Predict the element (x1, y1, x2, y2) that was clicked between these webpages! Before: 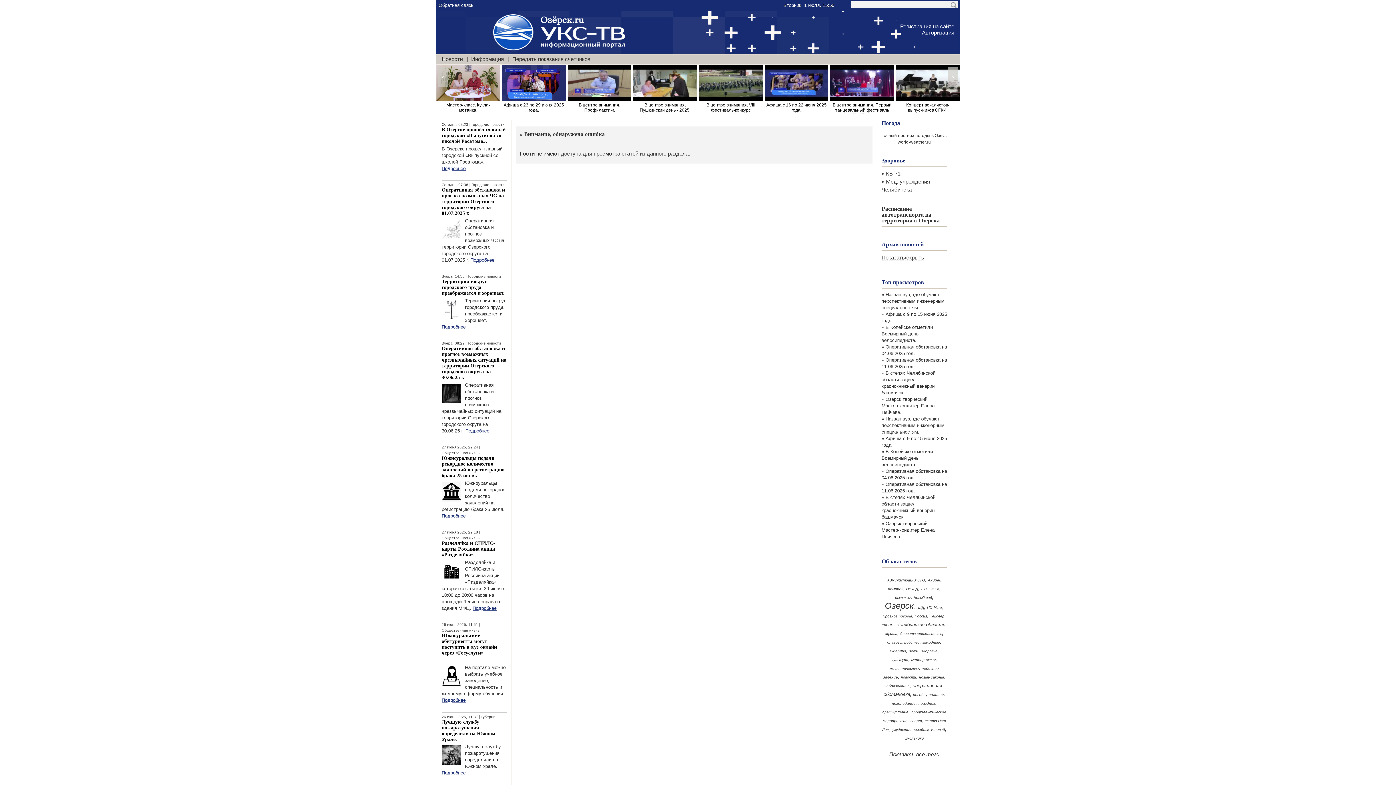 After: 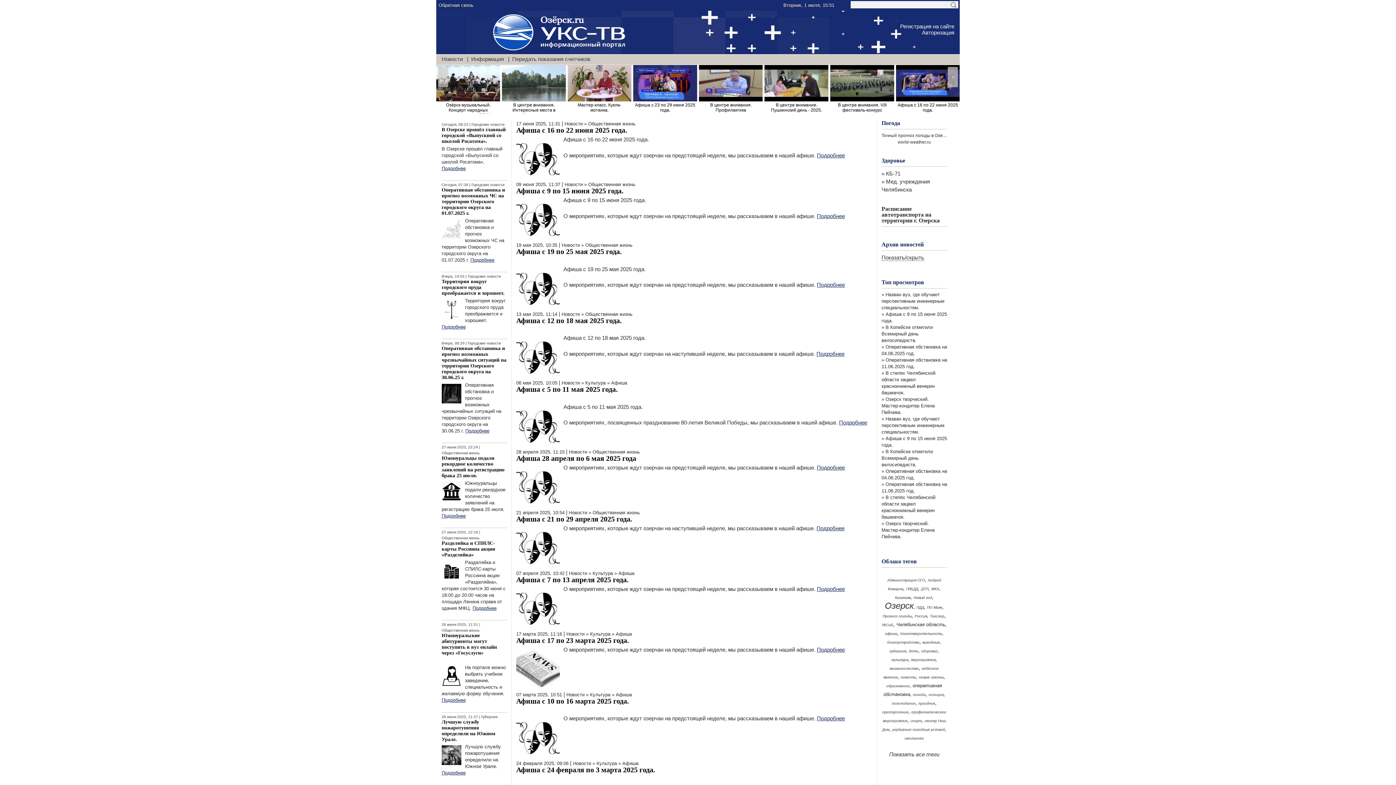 Action: label: афиша bbox: (885, 632, 897, 636)